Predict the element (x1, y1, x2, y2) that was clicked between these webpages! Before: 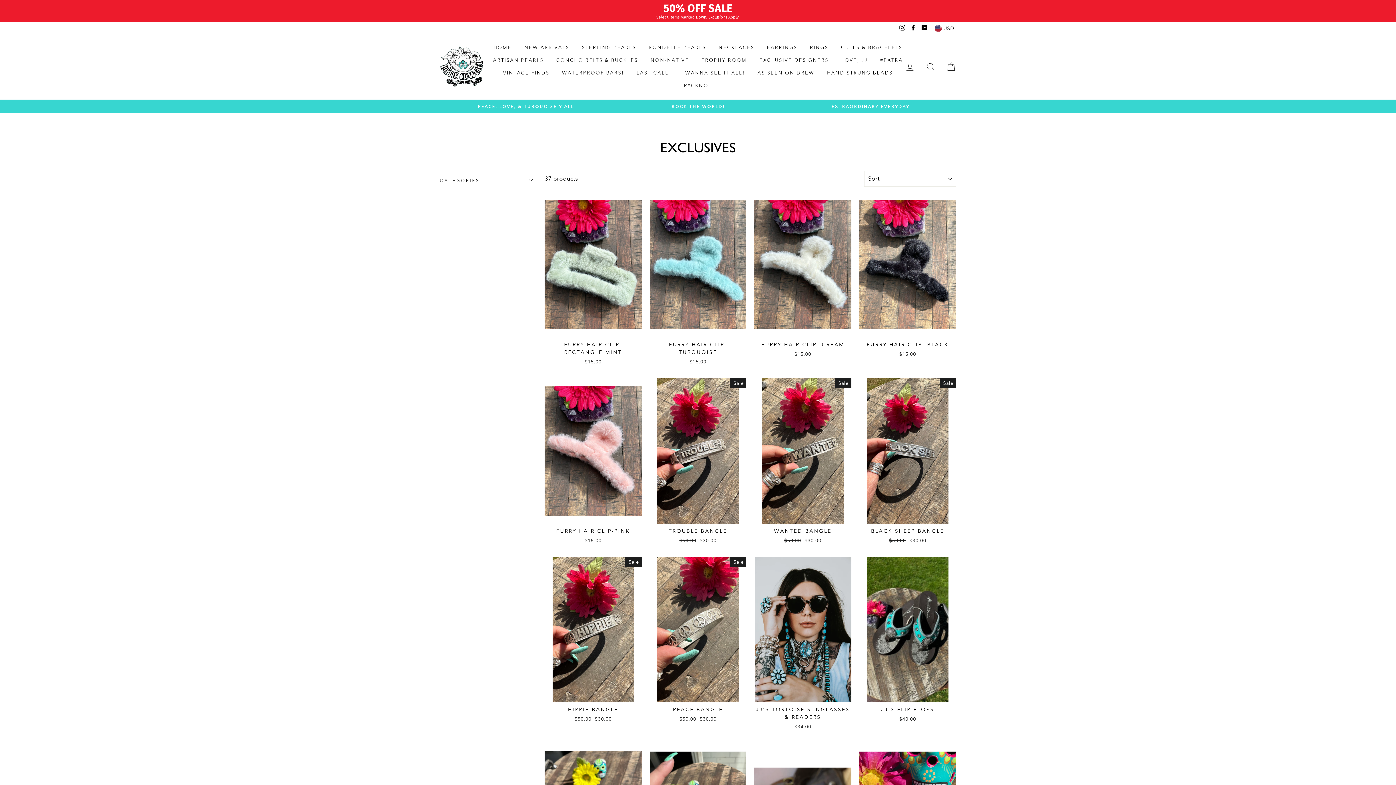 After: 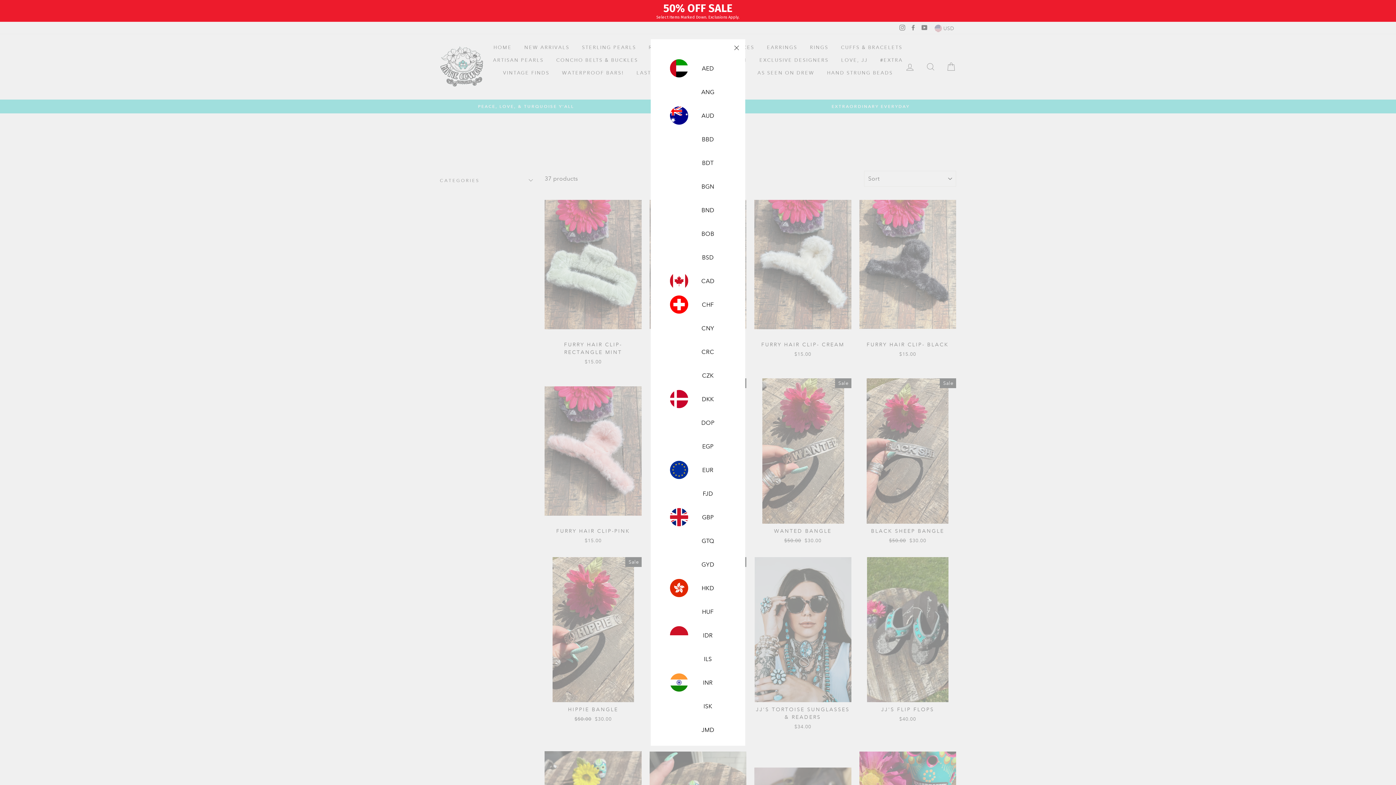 Action: bbox: (934, 23, 954, 32) label:  USD